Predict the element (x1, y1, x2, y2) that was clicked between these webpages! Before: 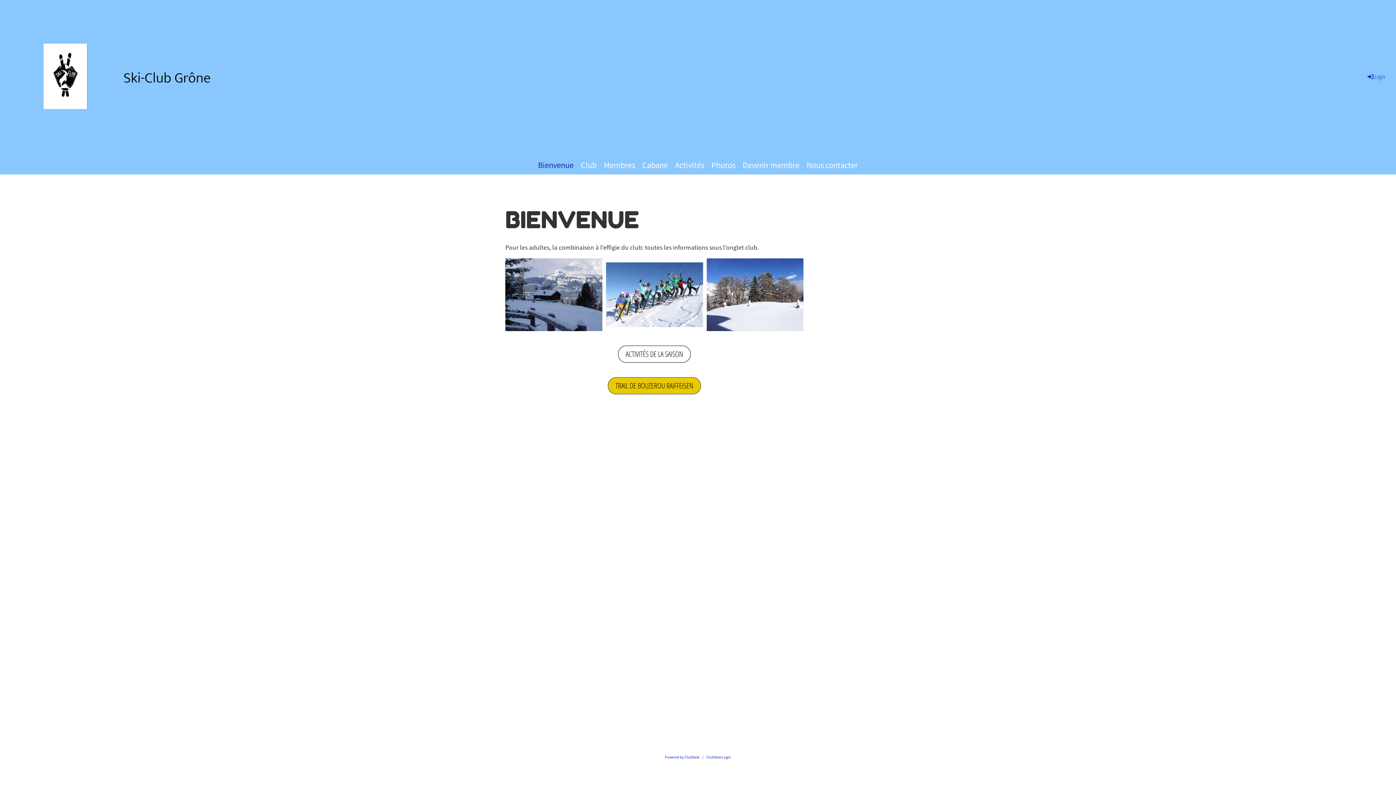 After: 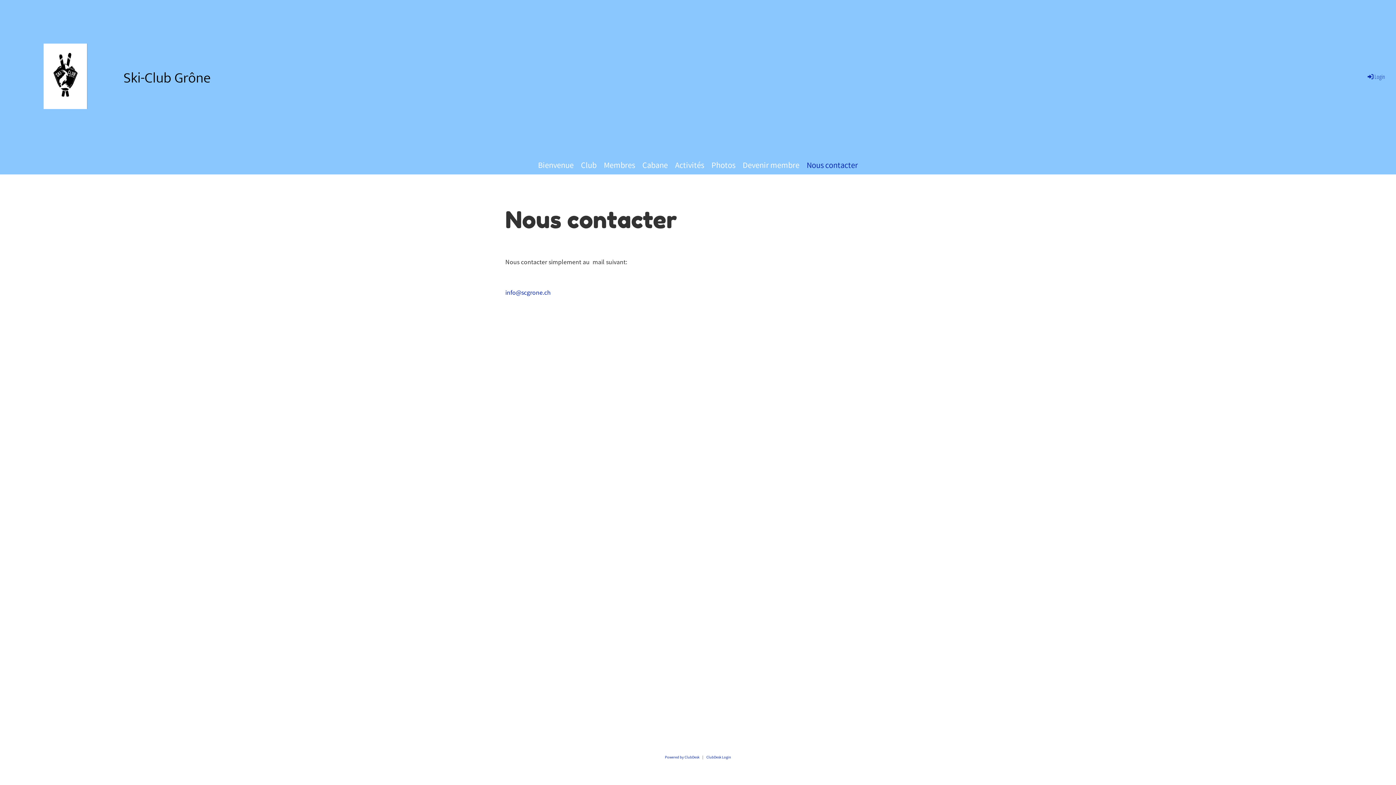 Action: label: Nous contacter bbox: (803, 152, 861, 174)